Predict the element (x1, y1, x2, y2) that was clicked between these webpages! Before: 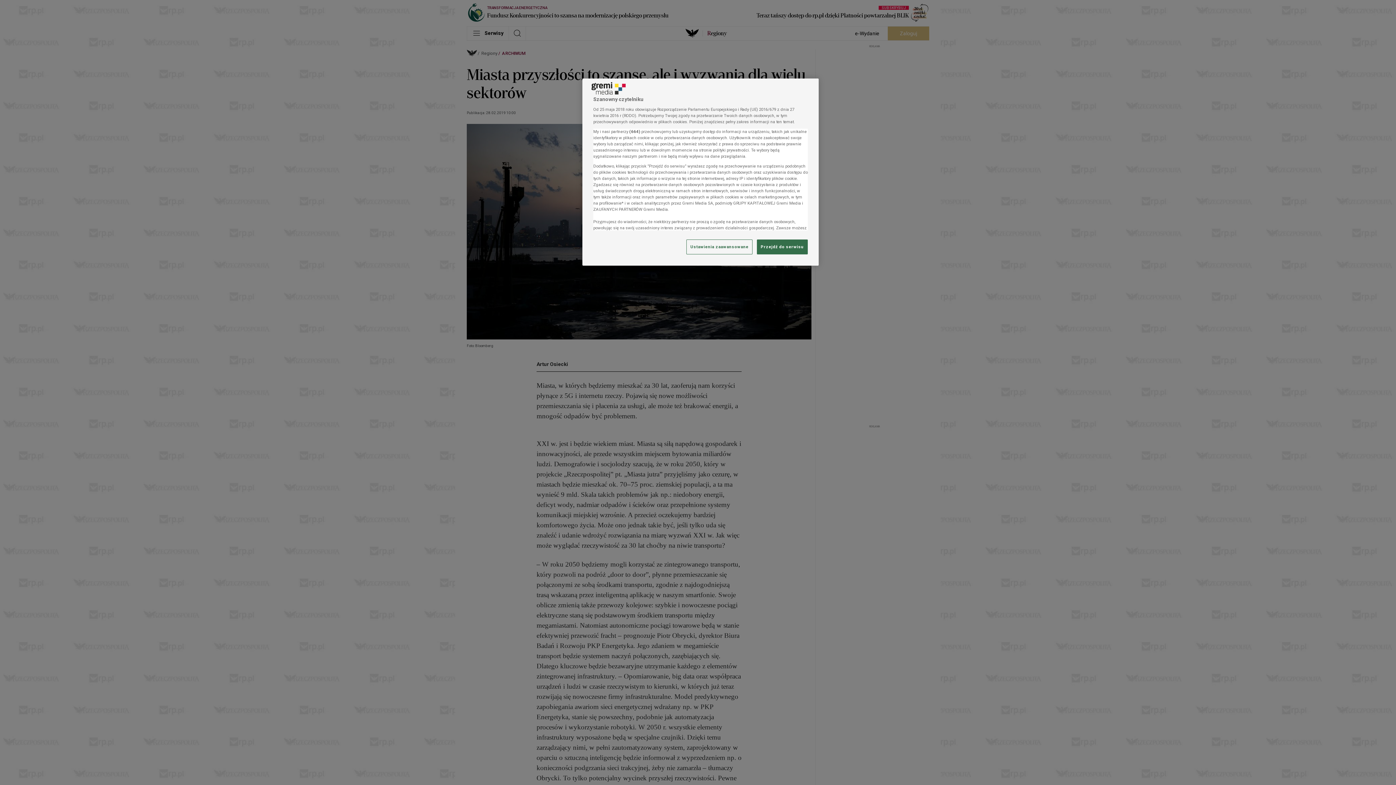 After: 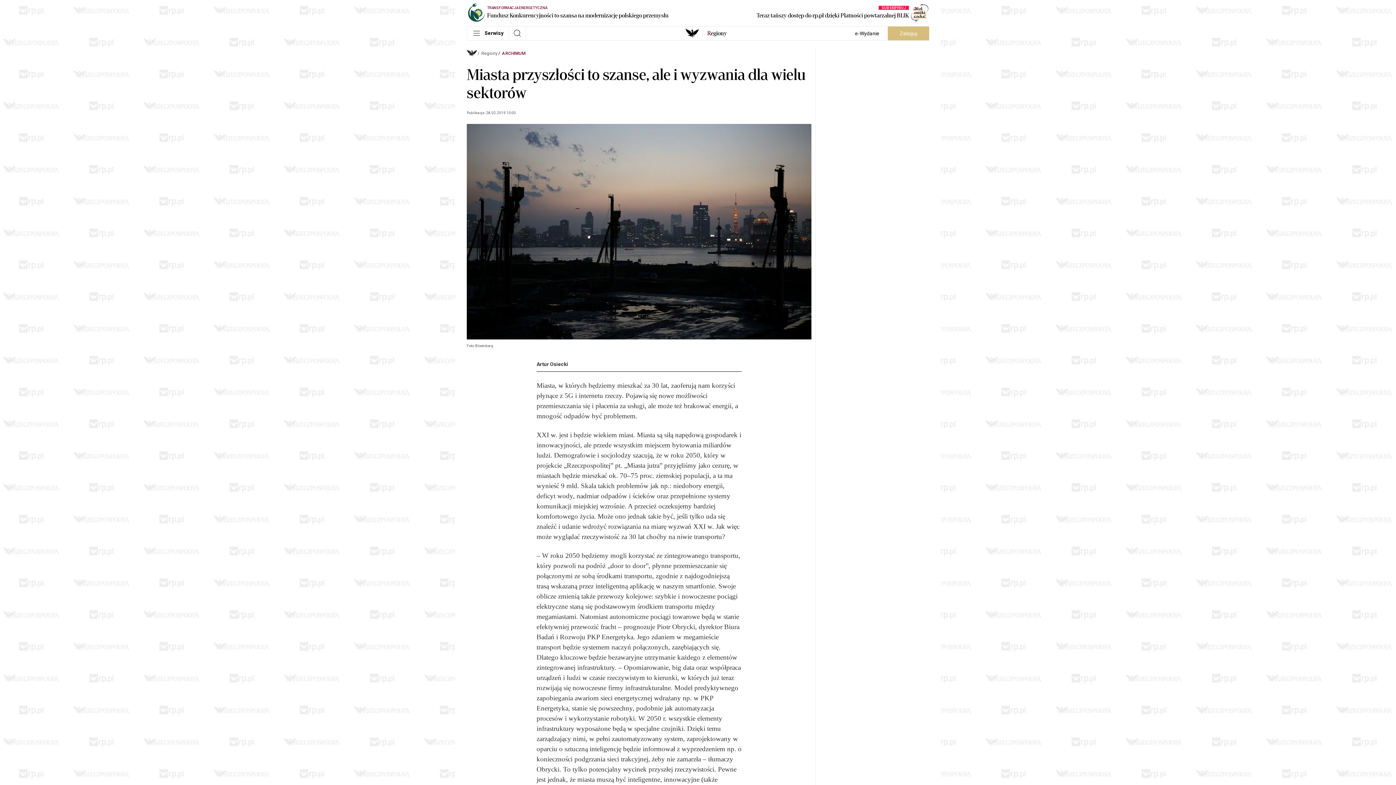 Action: bbox: (757, 239, 808, 254) label: Przejdź do serwisu